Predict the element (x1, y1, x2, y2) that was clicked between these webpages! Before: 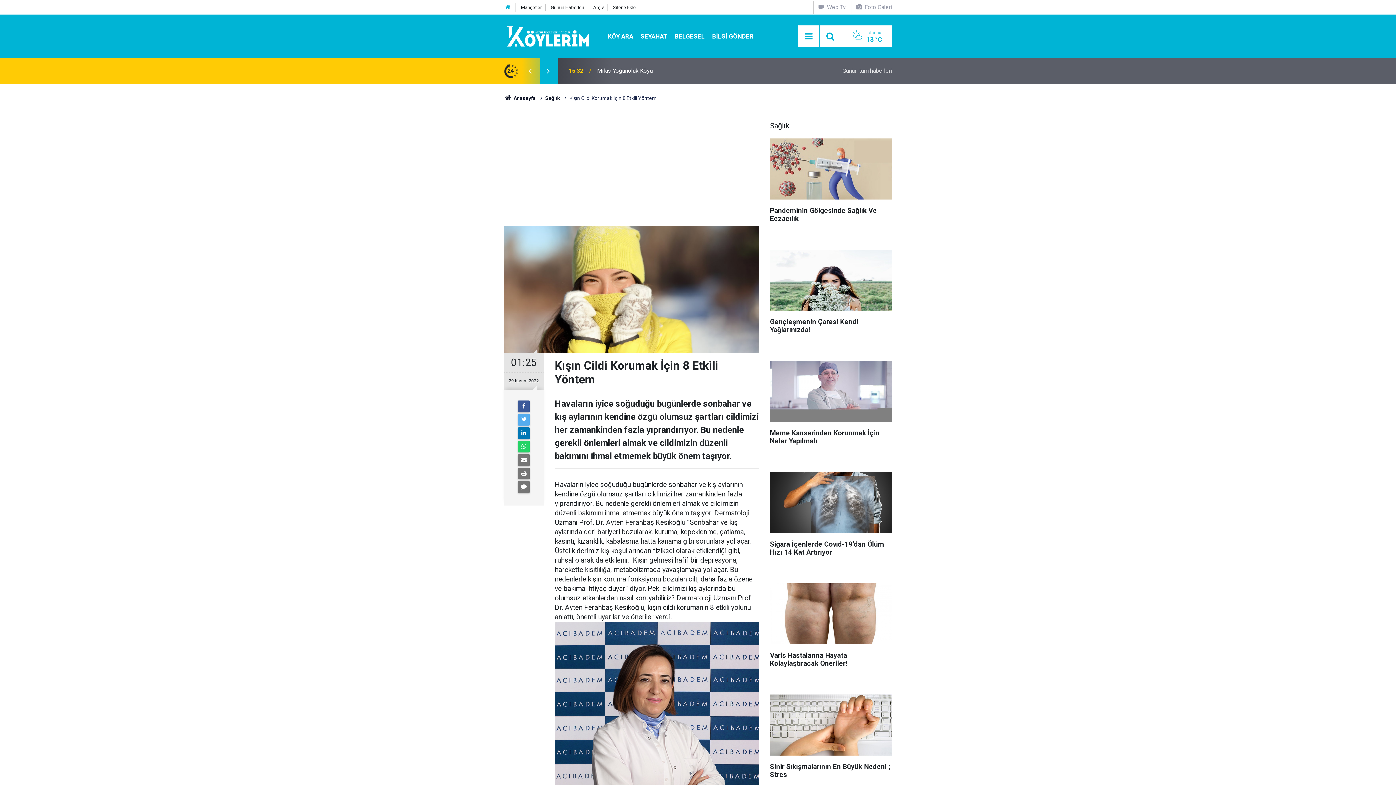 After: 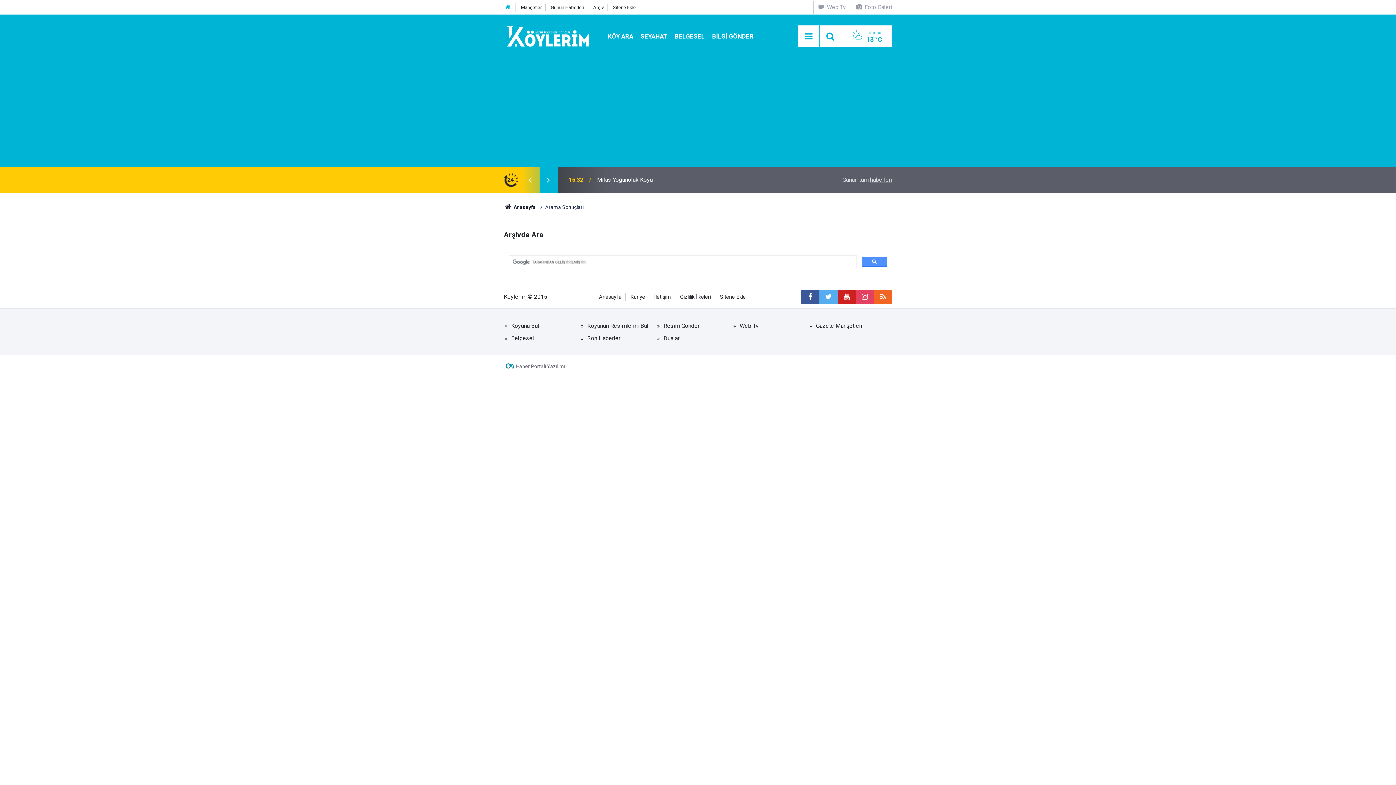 Action: bbox: (824, 29, 837, 43)